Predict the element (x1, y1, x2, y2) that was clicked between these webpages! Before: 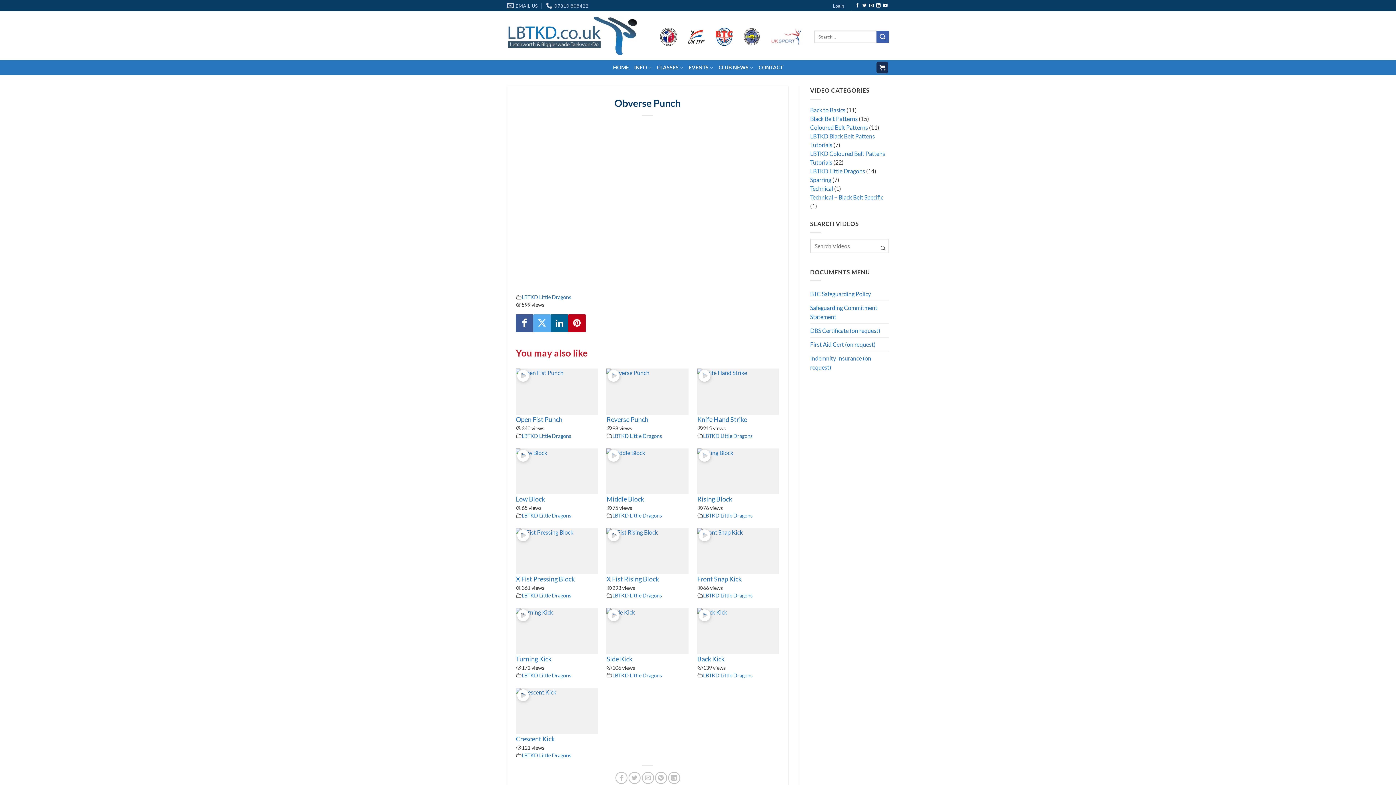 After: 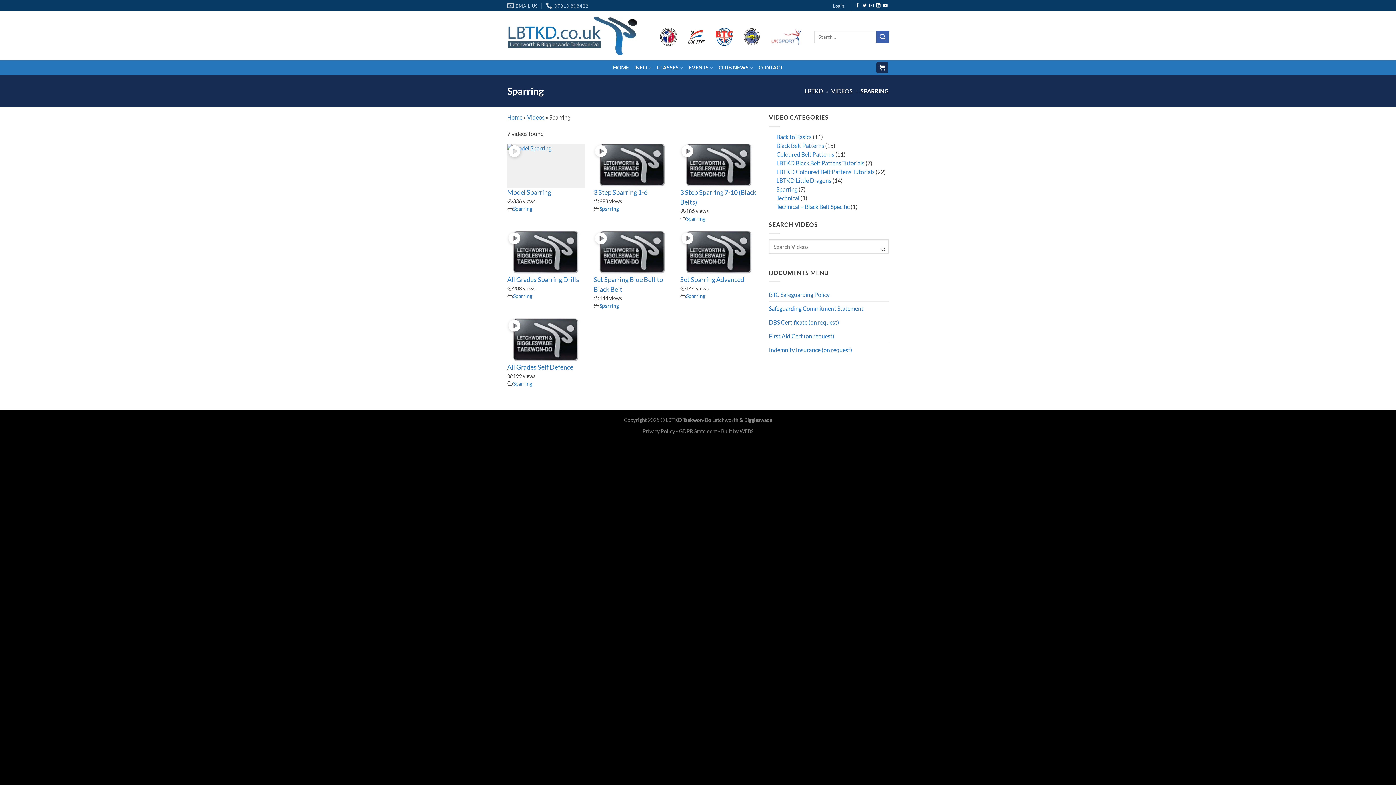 Action: label: Sparring bbox: (810, 176, 831, 183)